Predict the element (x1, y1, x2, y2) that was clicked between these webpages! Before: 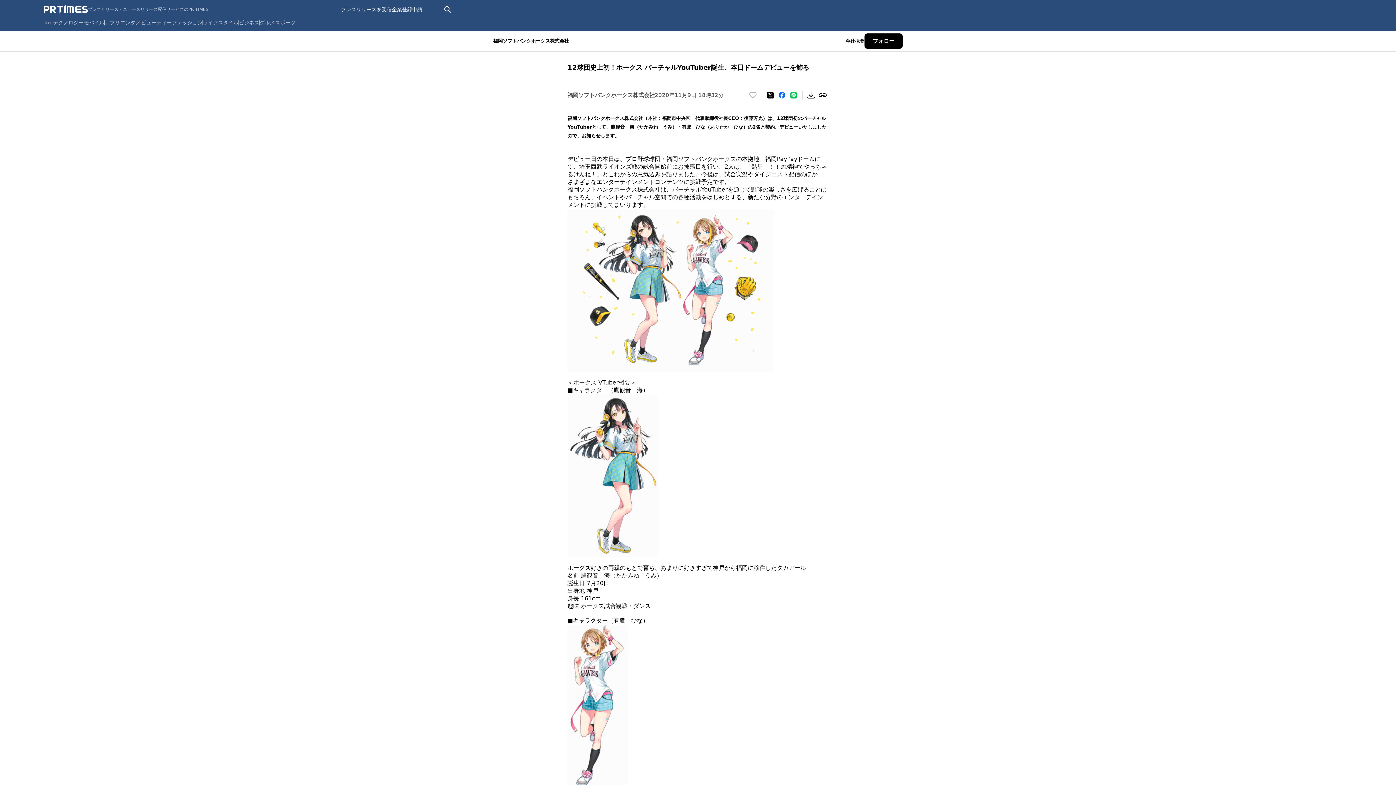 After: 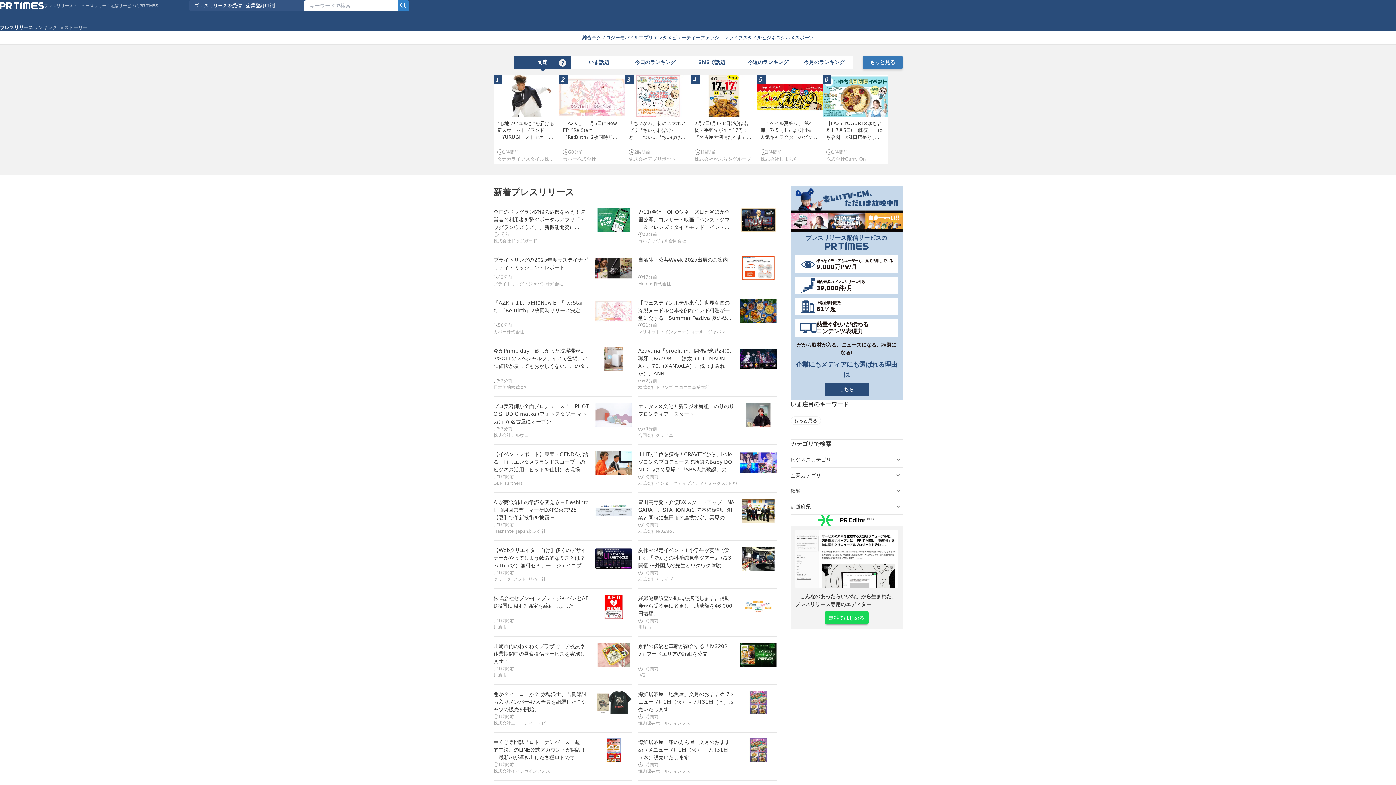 Action: bbox: (43, 19, 52, 25) label: Top